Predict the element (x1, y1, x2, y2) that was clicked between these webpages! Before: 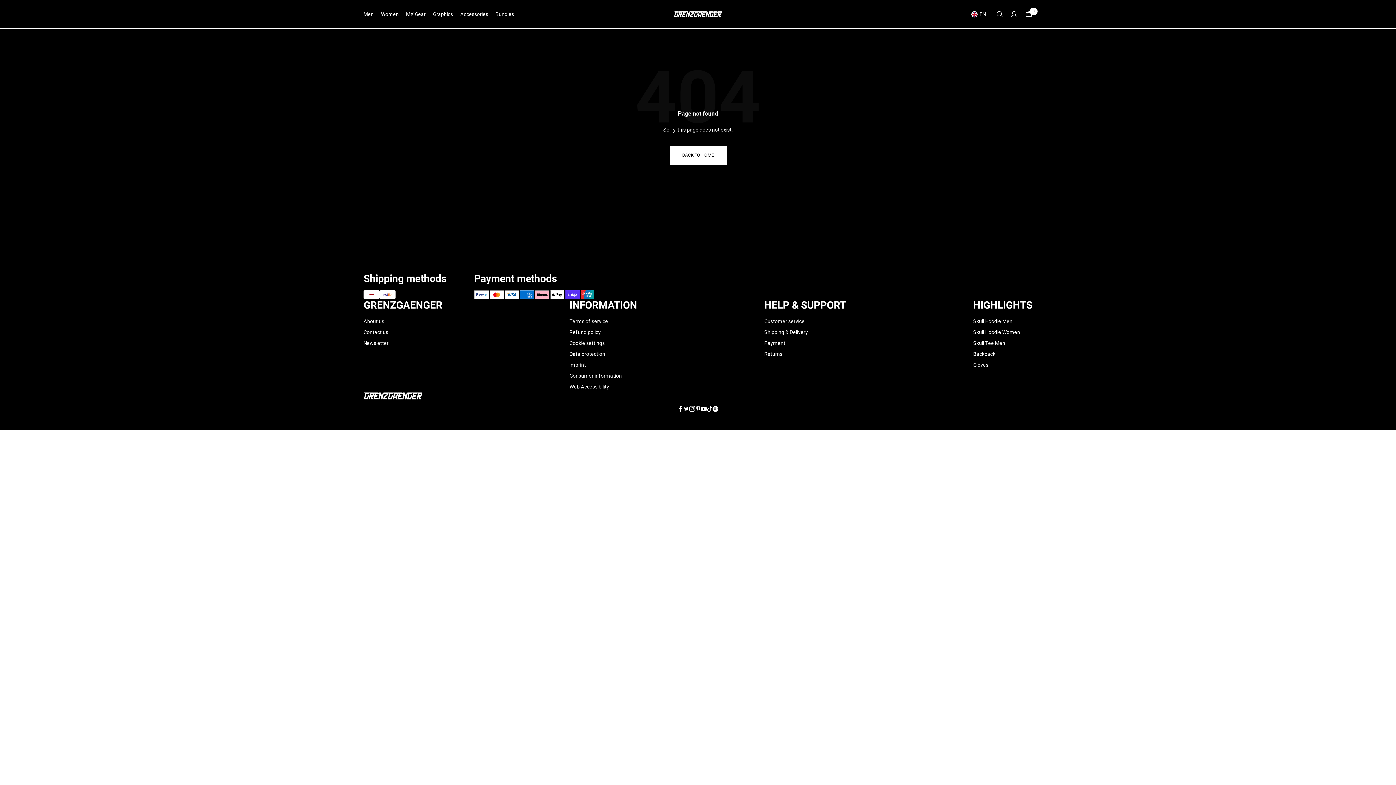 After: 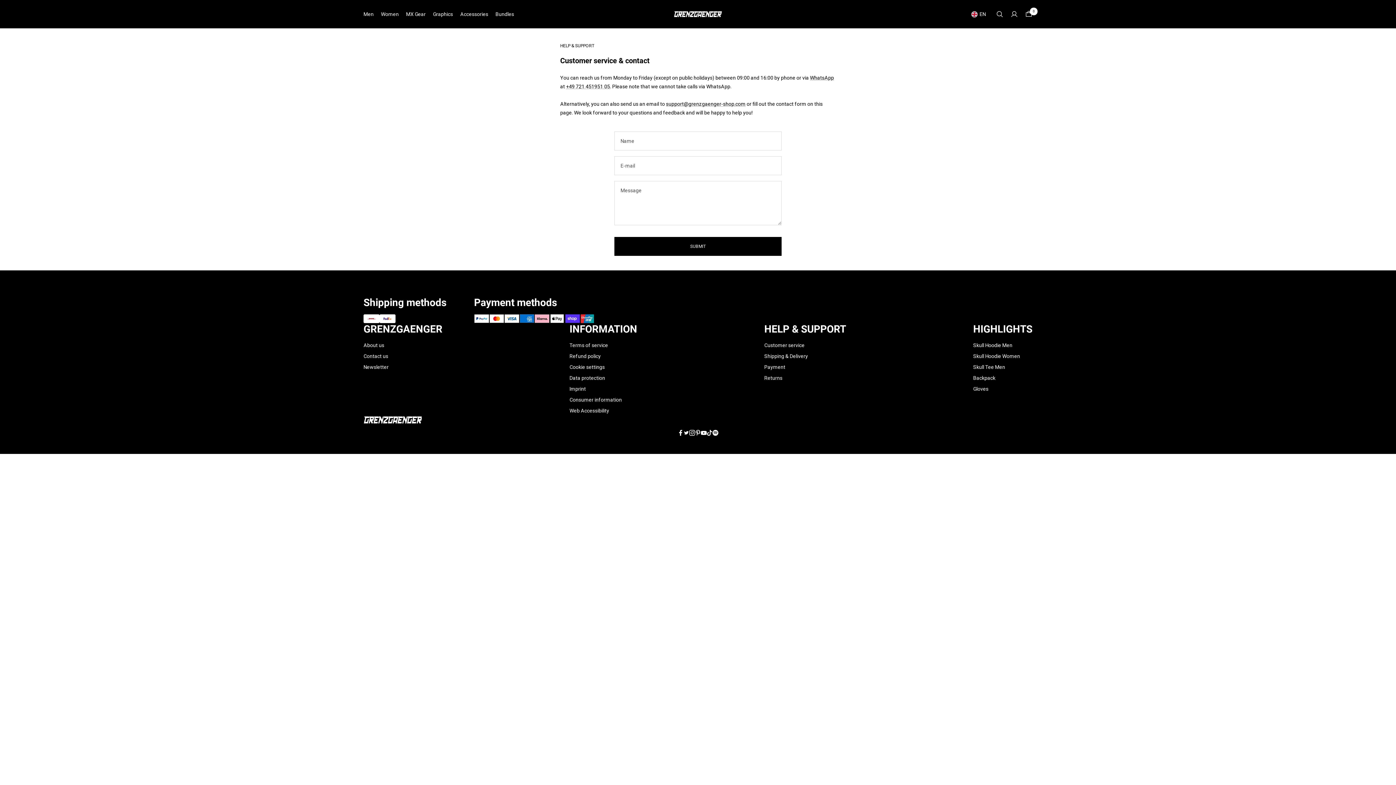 Action: bbox: (363, 328, 388, 336) label: Contact us